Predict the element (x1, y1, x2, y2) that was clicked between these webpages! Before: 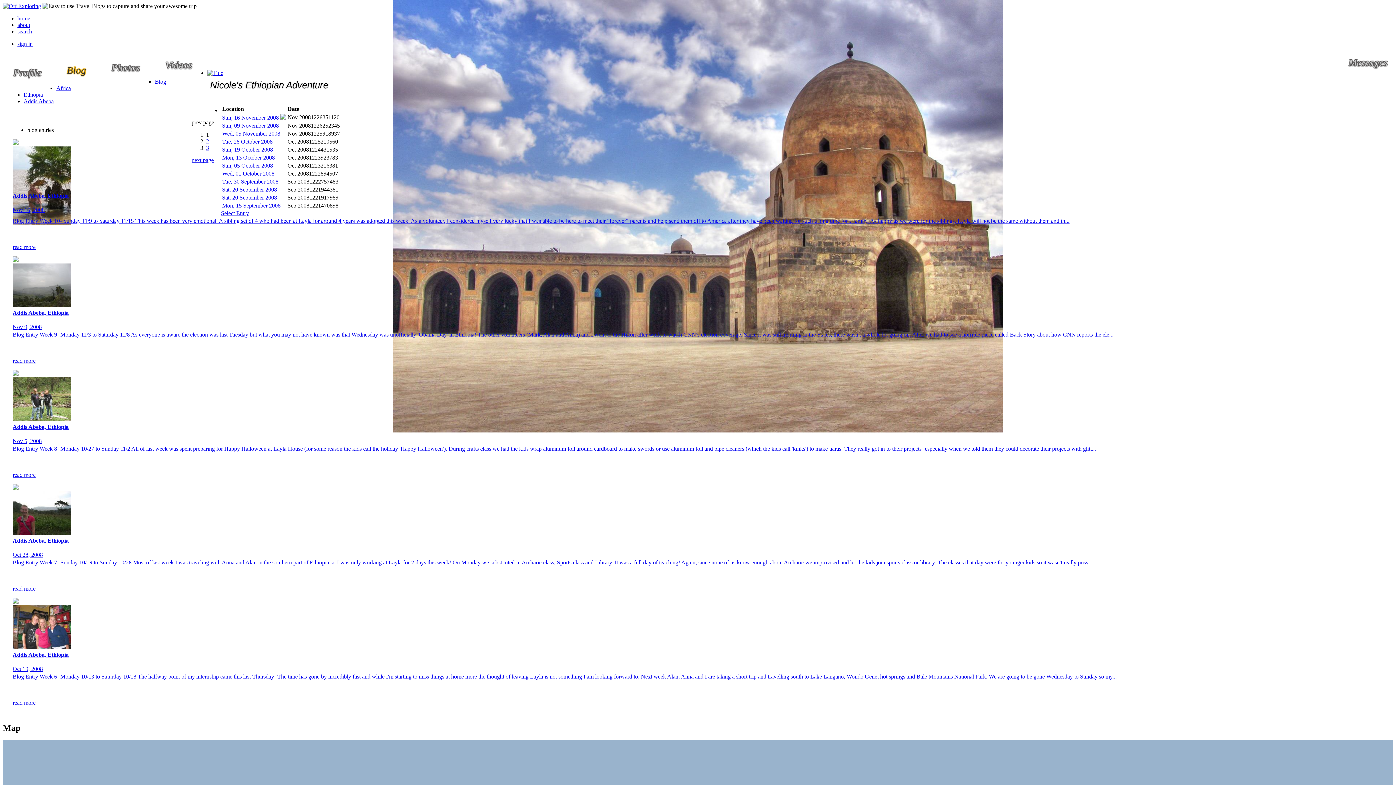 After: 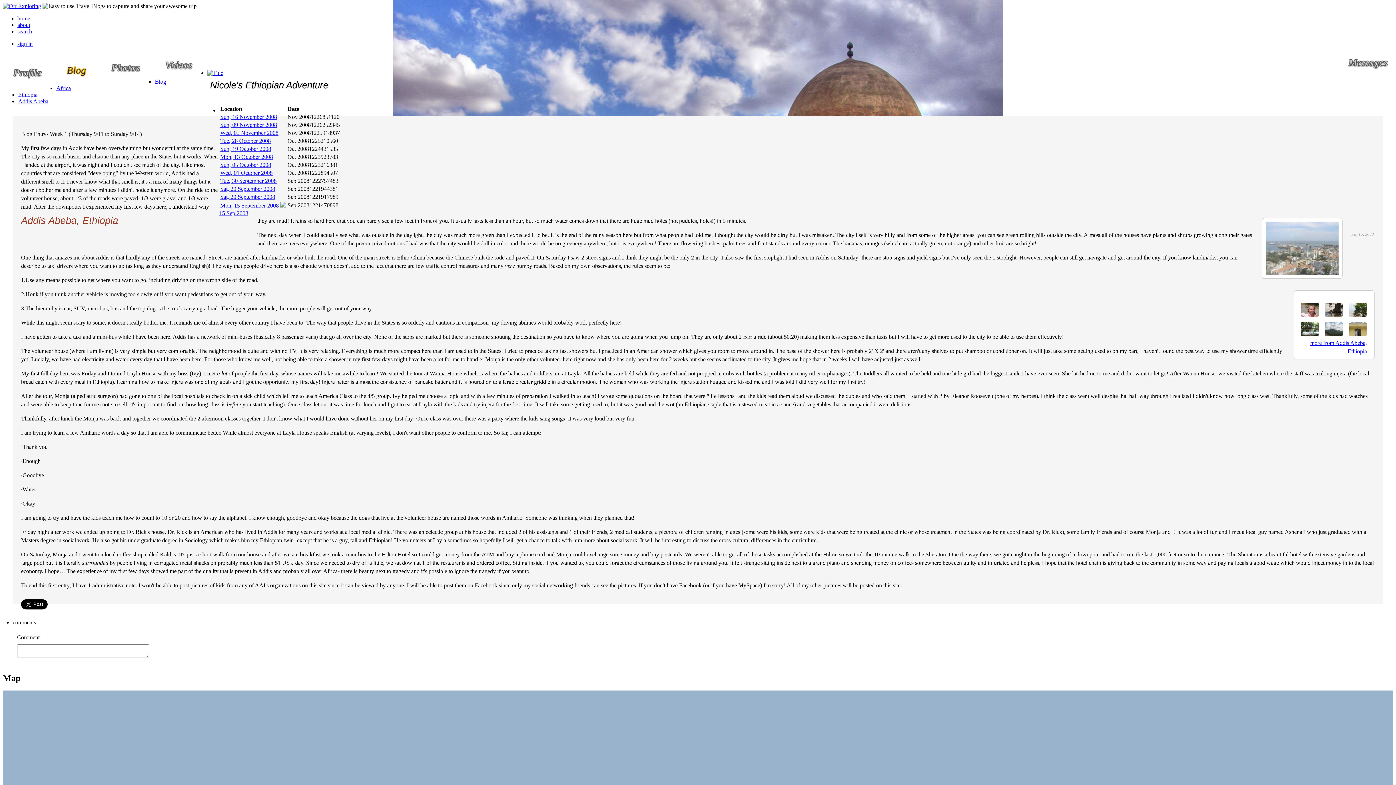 Action: bbox: (222, 202, 280, 208) label: Mon, 15 September 2008